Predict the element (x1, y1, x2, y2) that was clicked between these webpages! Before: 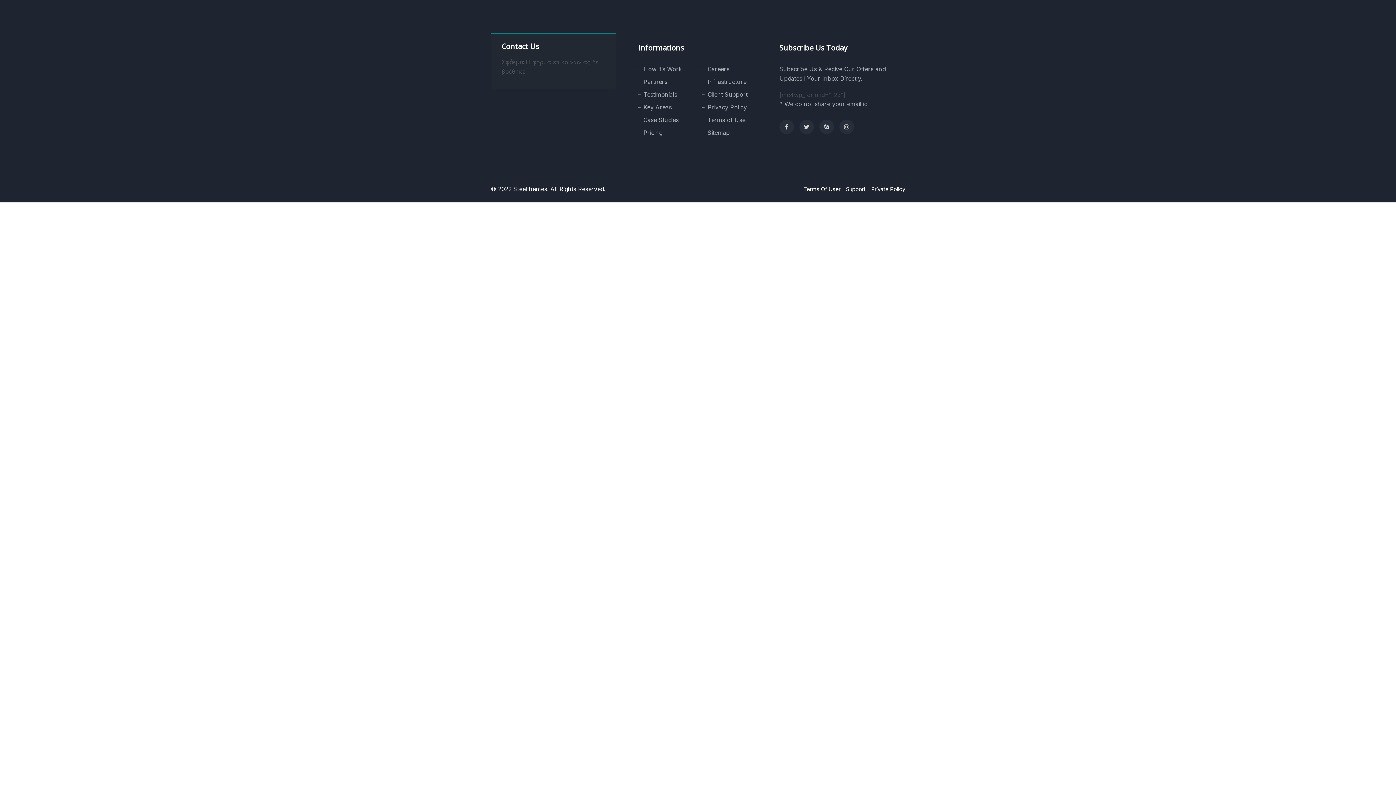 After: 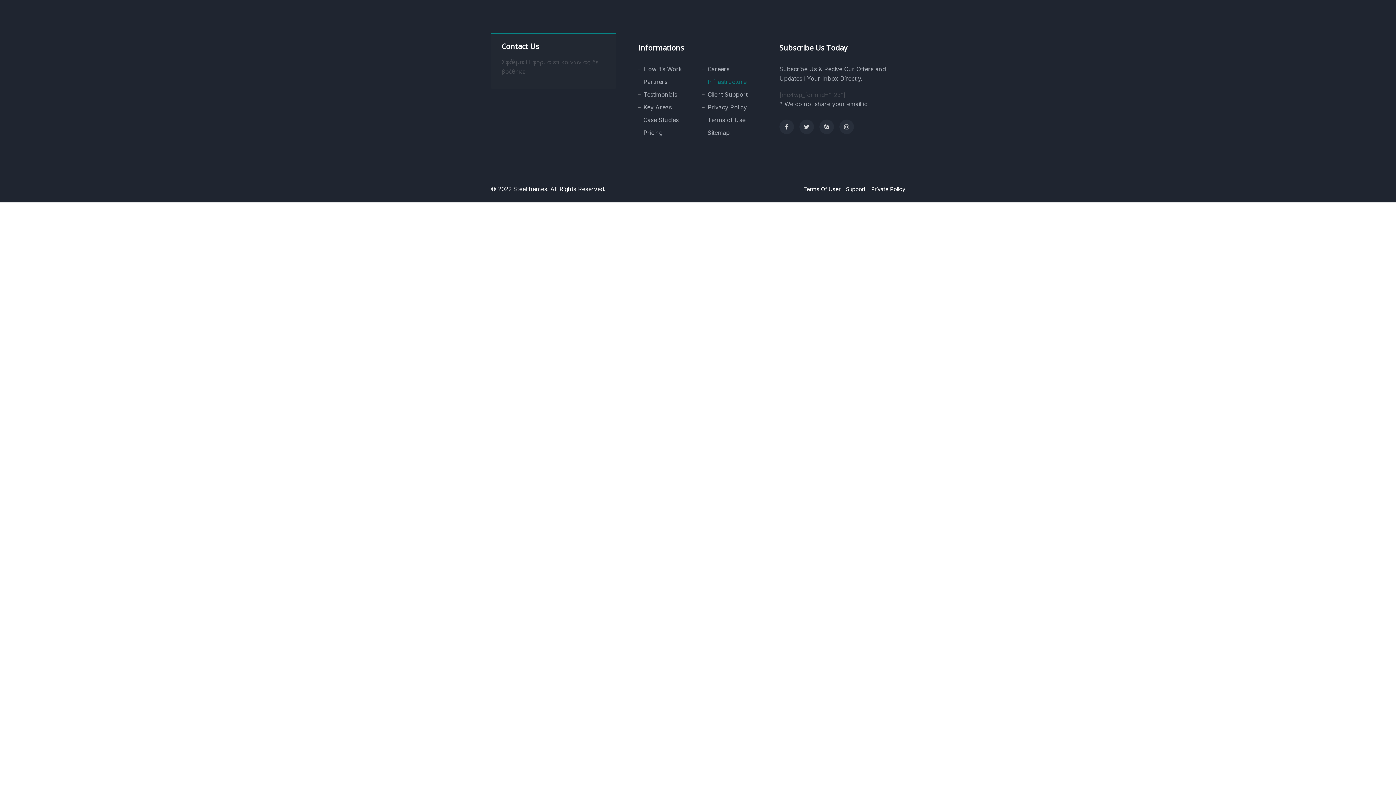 Action: label: Infrastructure bbox: (702, 77, 766, 86)